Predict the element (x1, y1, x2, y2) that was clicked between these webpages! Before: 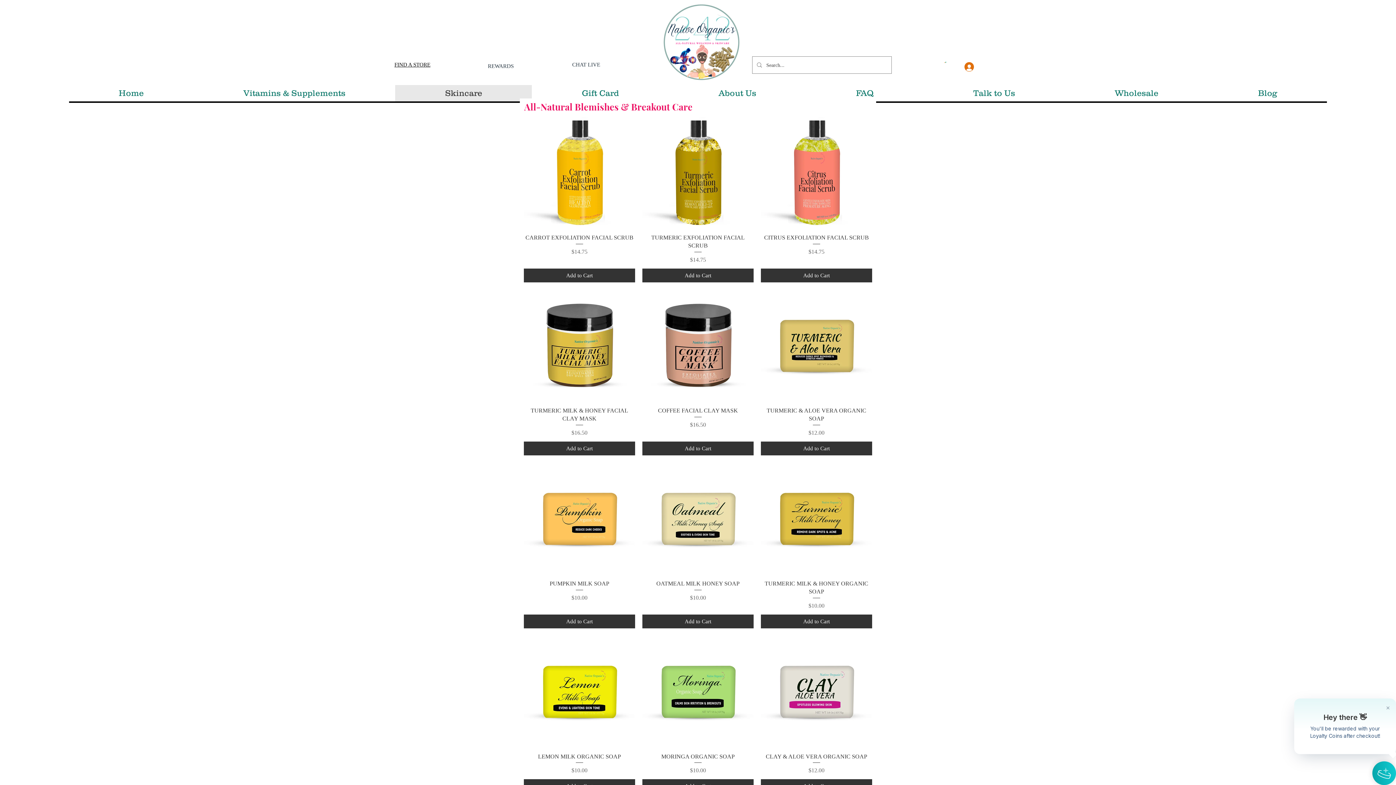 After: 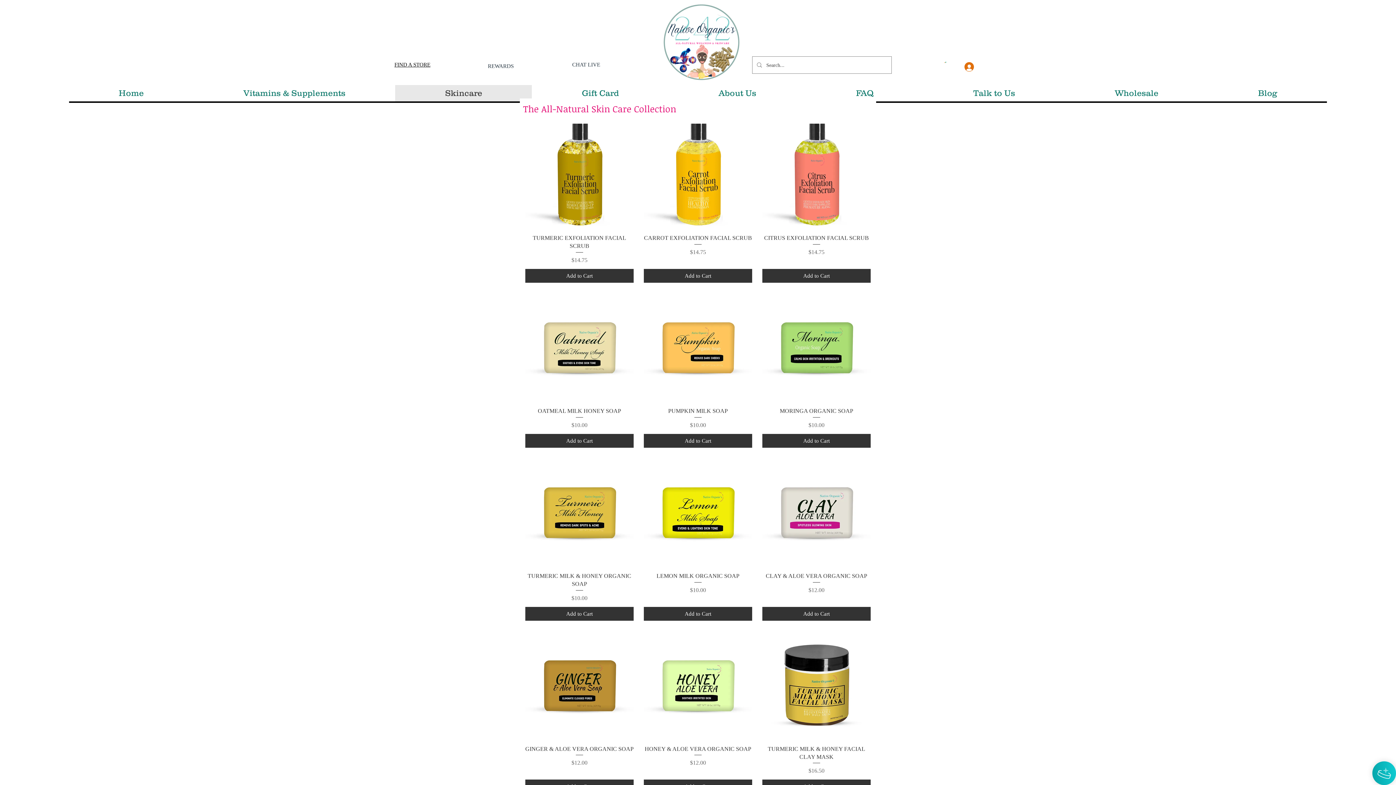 Action: bbox: (395, 85, 532, 101) label: Skincare